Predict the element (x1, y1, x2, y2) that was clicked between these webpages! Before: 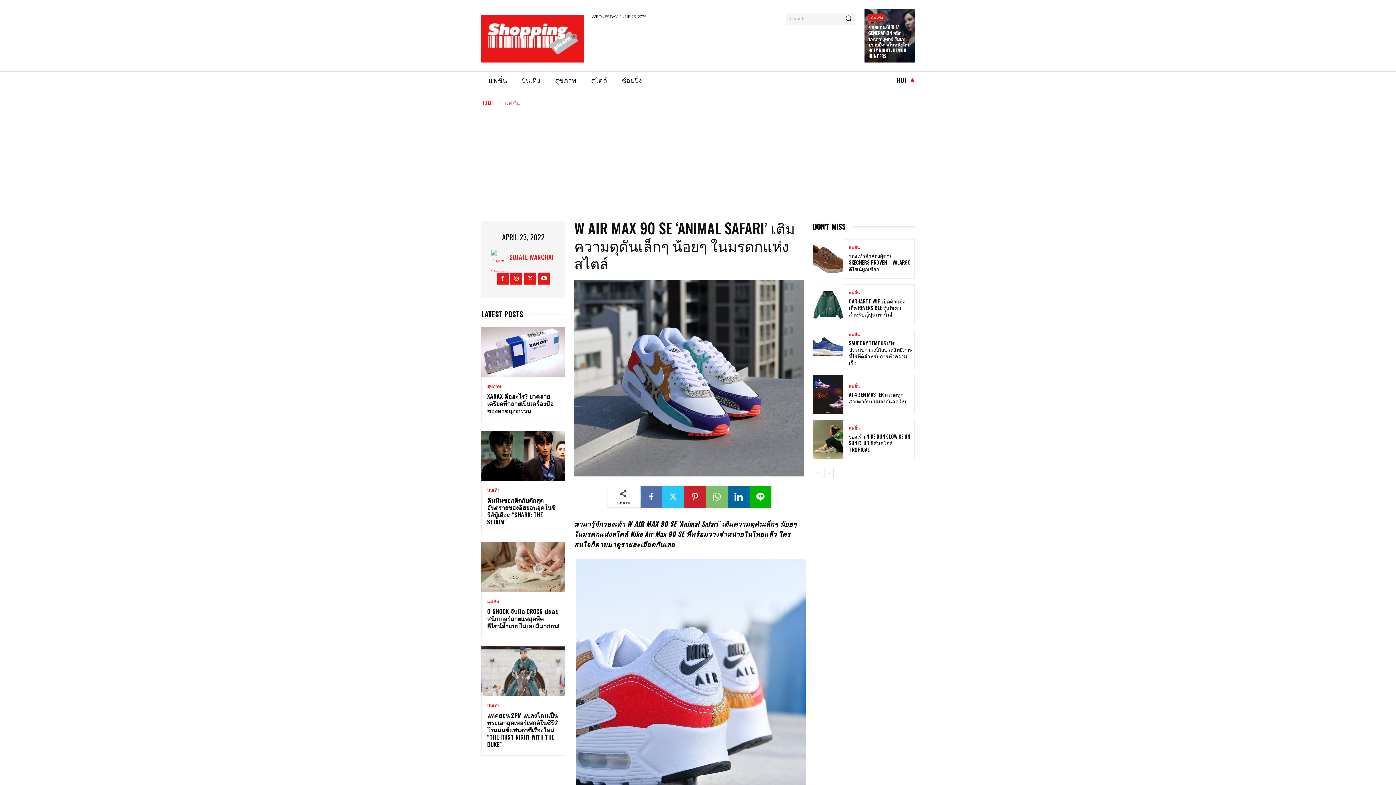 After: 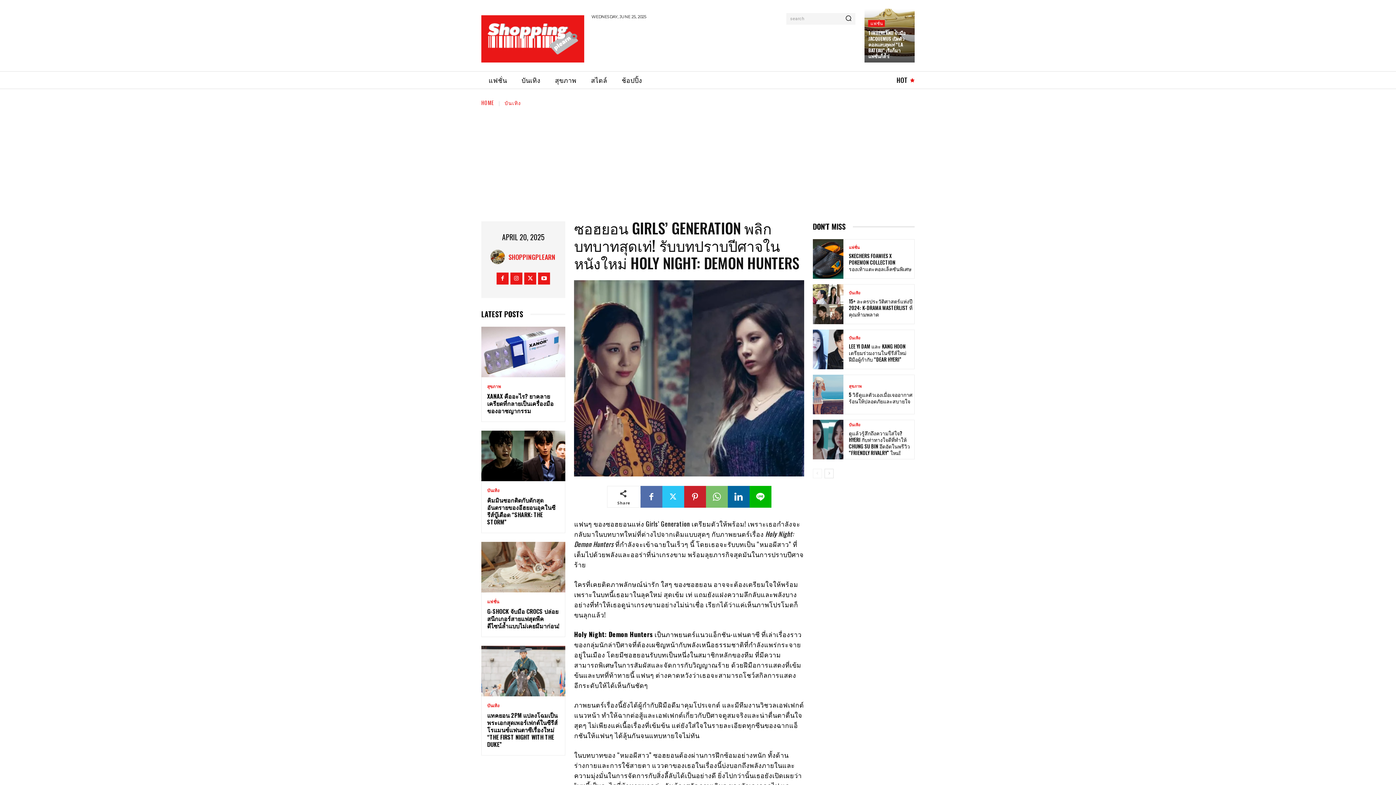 Action: bbox: (868, 23, 910, 59) label: ซอฮยอน GIRLS’ GENERATION พลิกบทบาทสุดเท่! รับบทปราบปีศาจในหนังใหม่ HOLY NIGHT: DEMON HUNTERS